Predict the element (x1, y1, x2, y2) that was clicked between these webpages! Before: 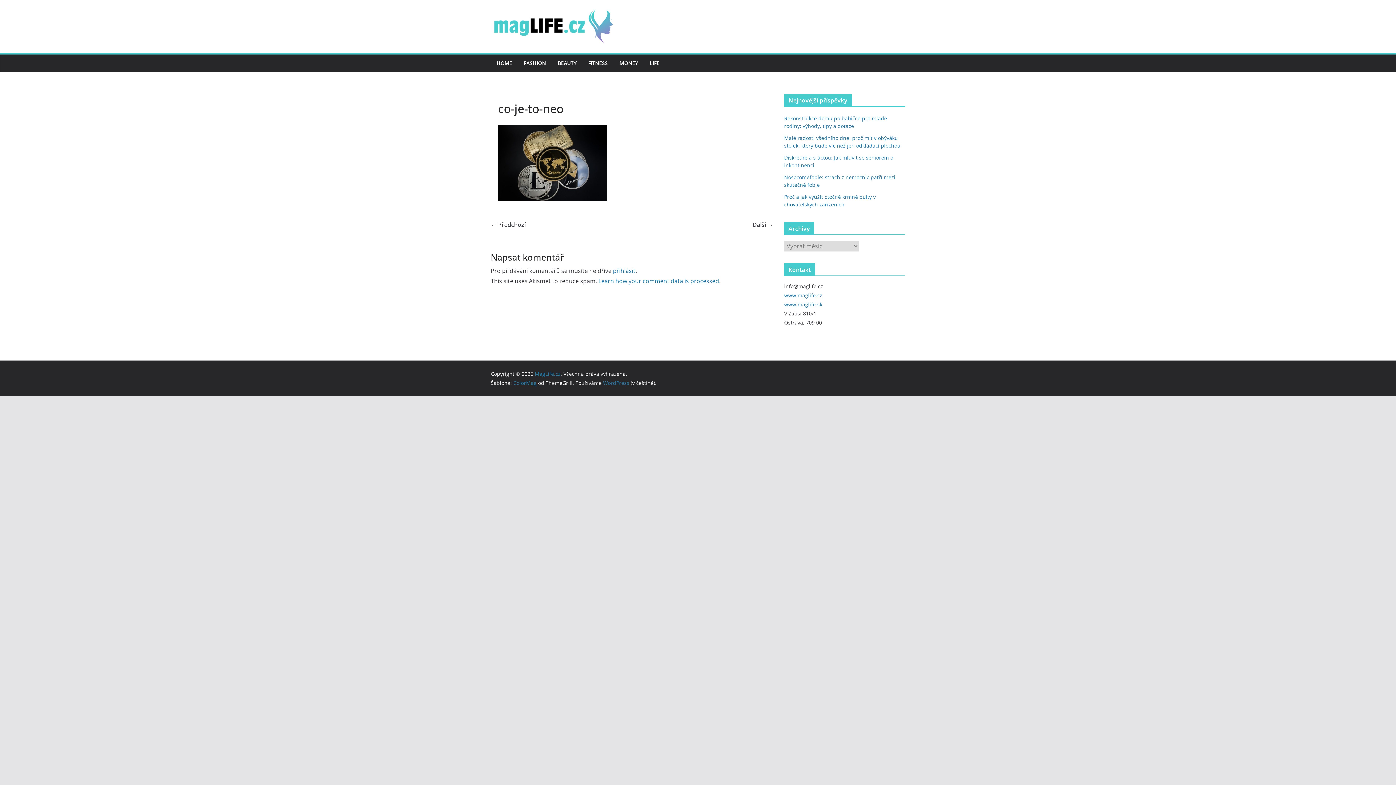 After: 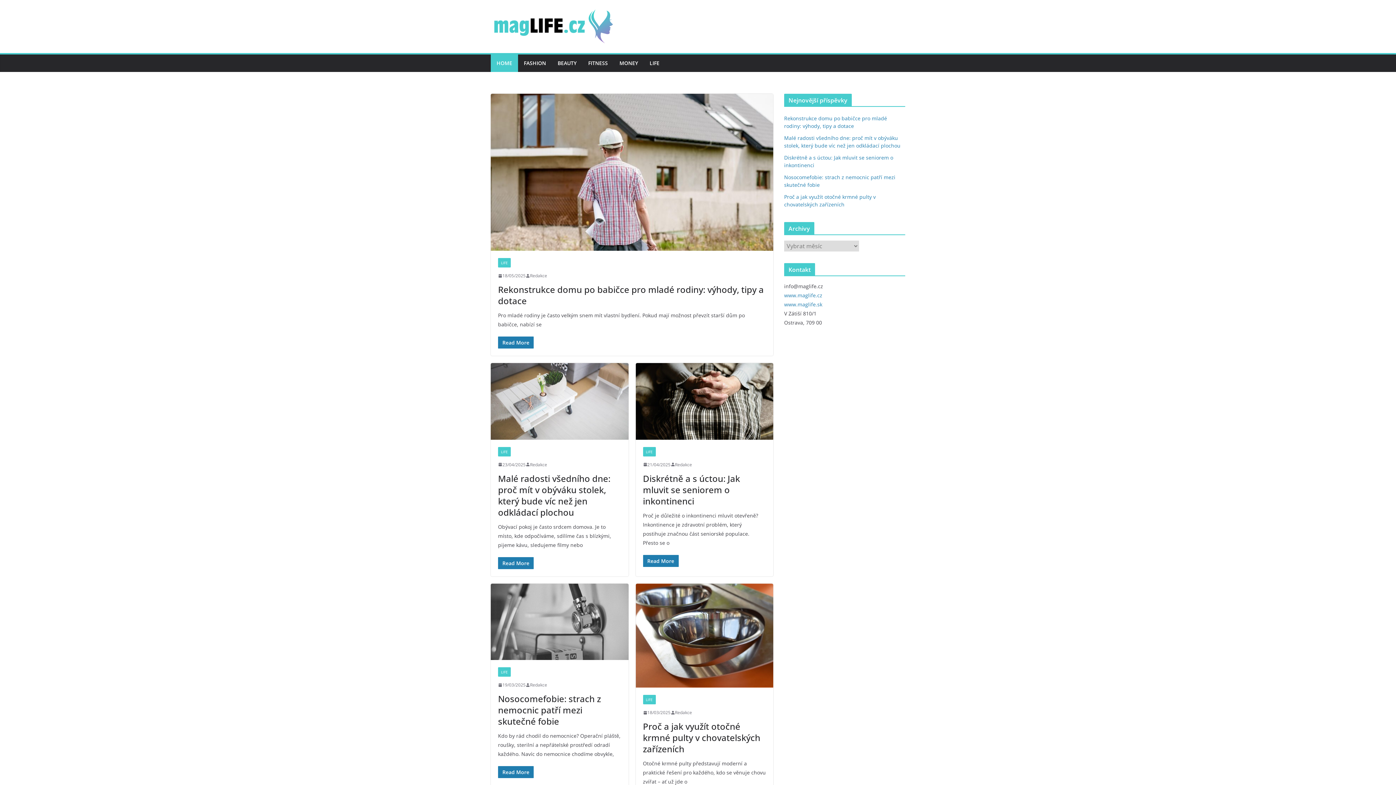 Action: bbox: (490, 8, 615, 44)